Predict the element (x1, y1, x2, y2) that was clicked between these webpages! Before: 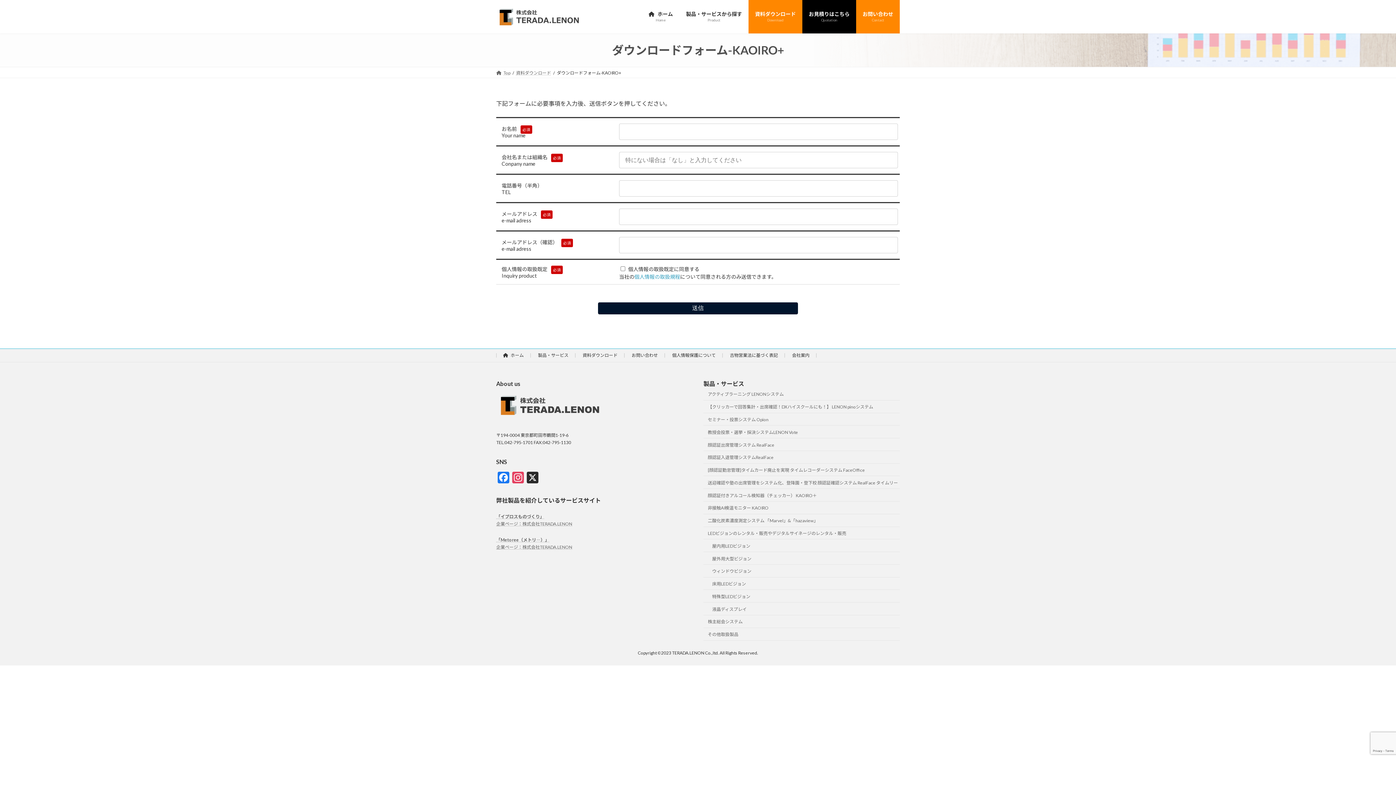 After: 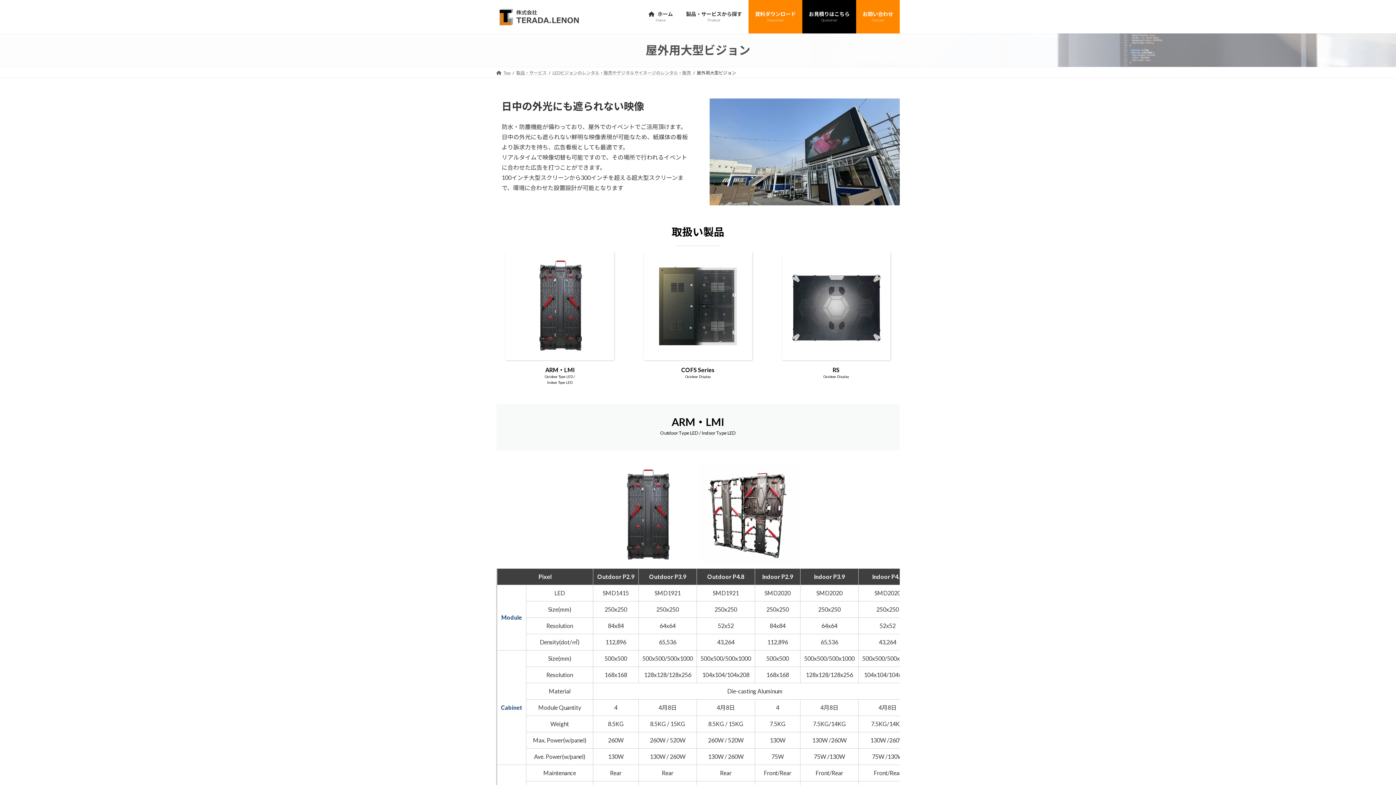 Action: bbox: (703, 552, 900, 565) label: 屋外用大型ビジョン